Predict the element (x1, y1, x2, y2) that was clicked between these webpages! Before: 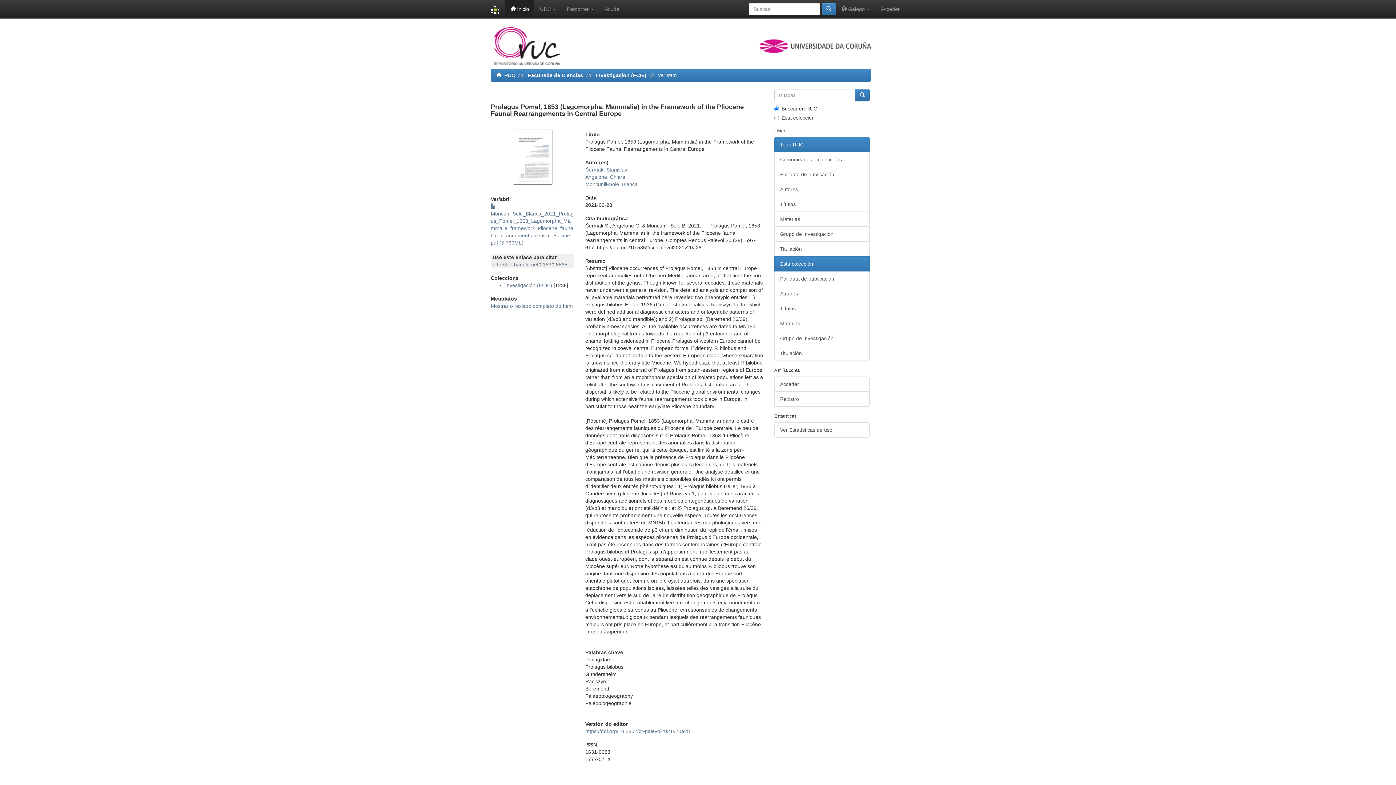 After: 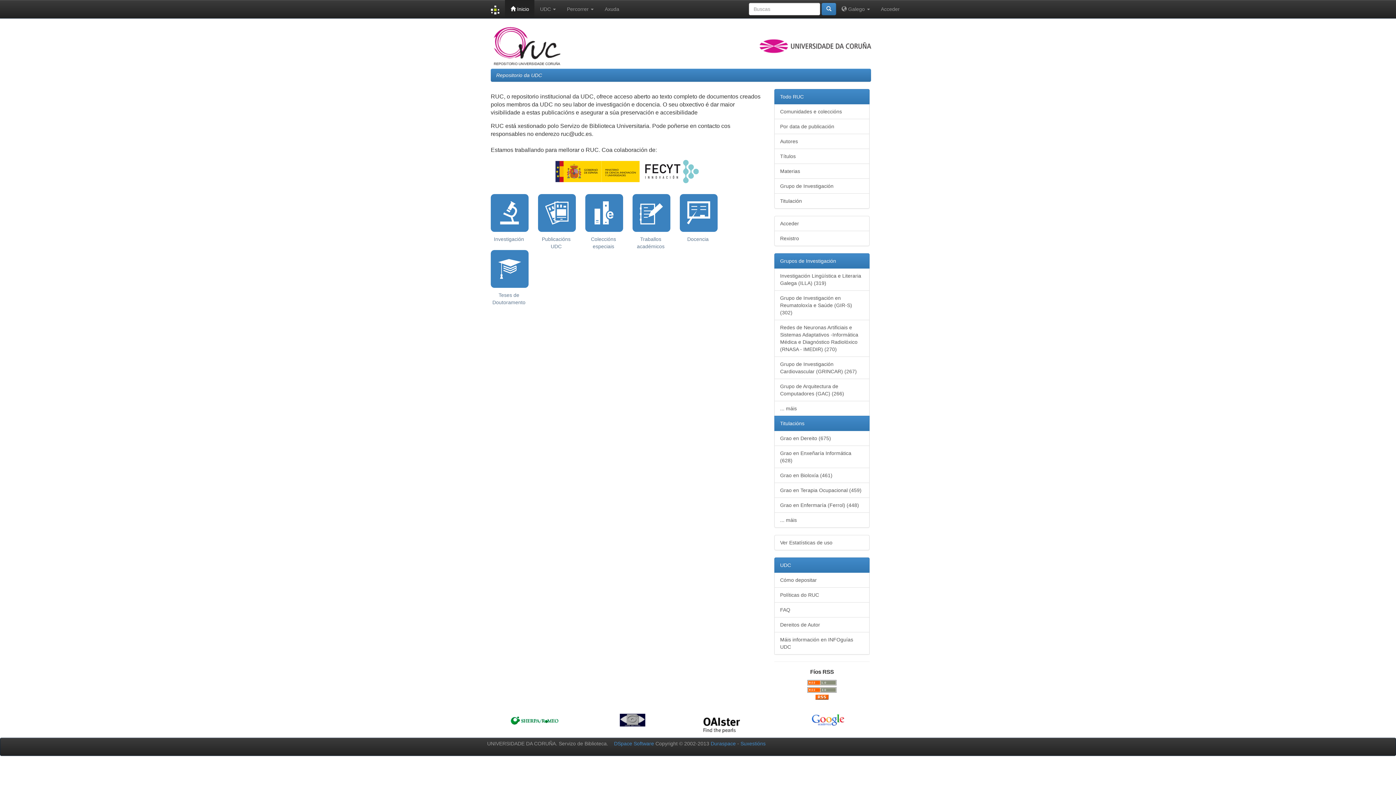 Action: bbox: (485, 0, 505, 18)